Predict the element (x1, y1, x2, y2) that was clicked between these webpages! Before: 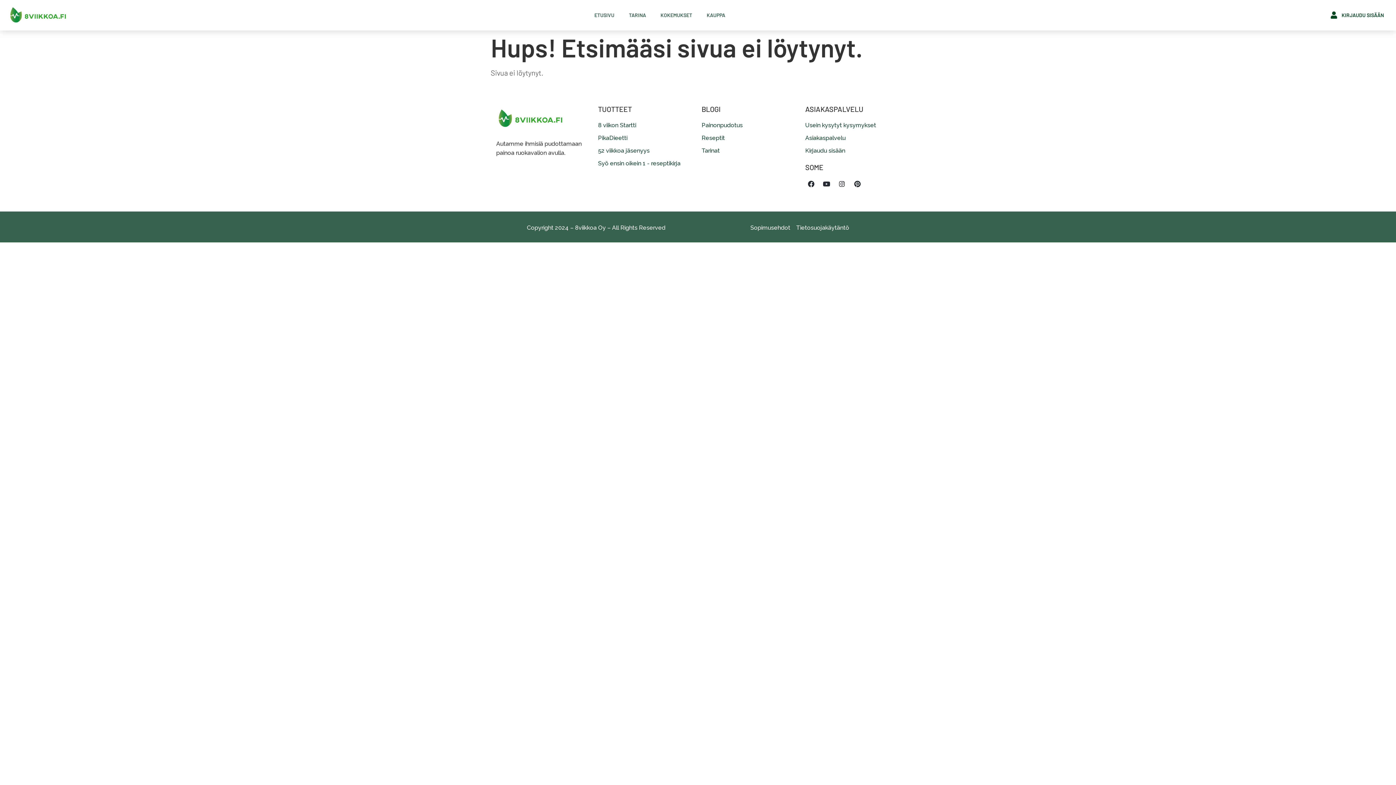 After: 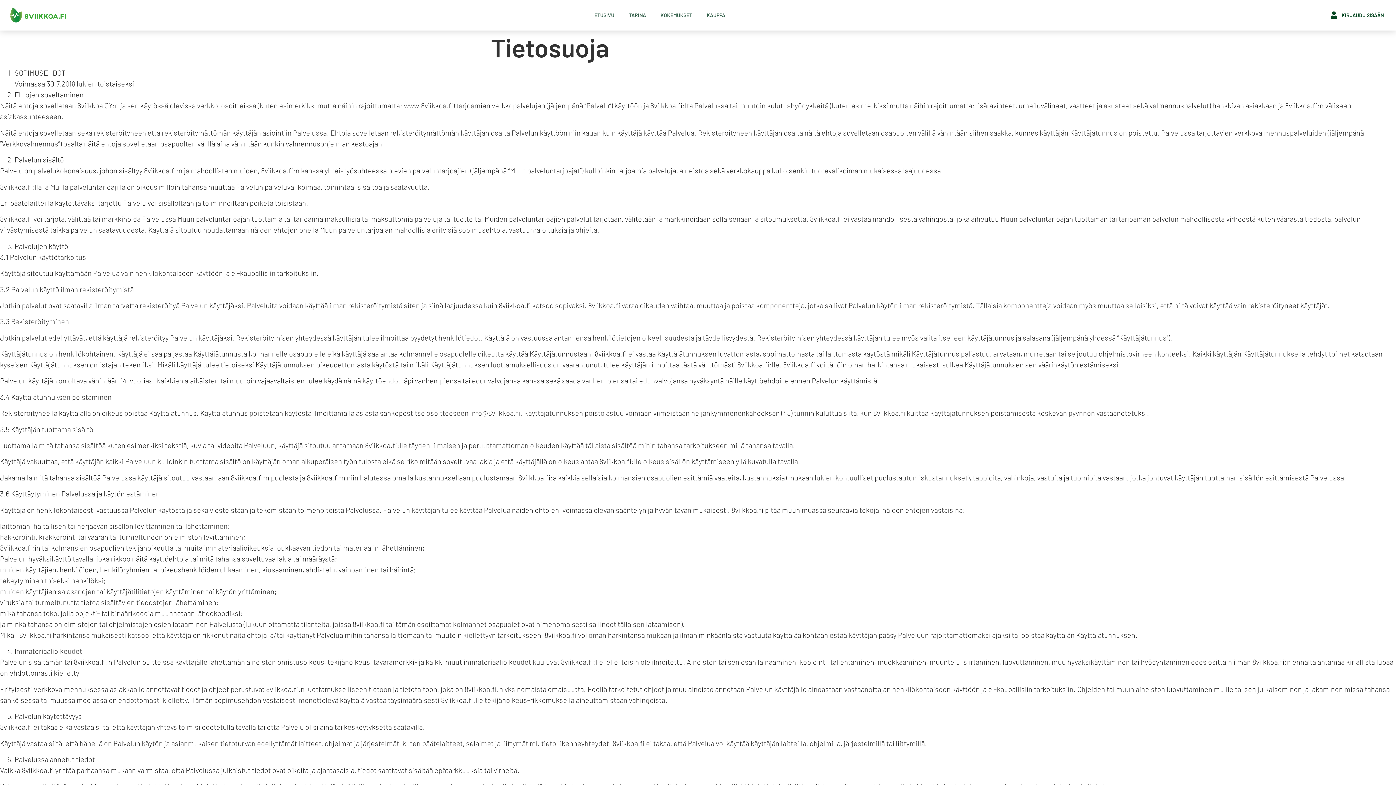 Action: label: Tietosuojakäytäntö bbox: (796, 222, 849, 233)